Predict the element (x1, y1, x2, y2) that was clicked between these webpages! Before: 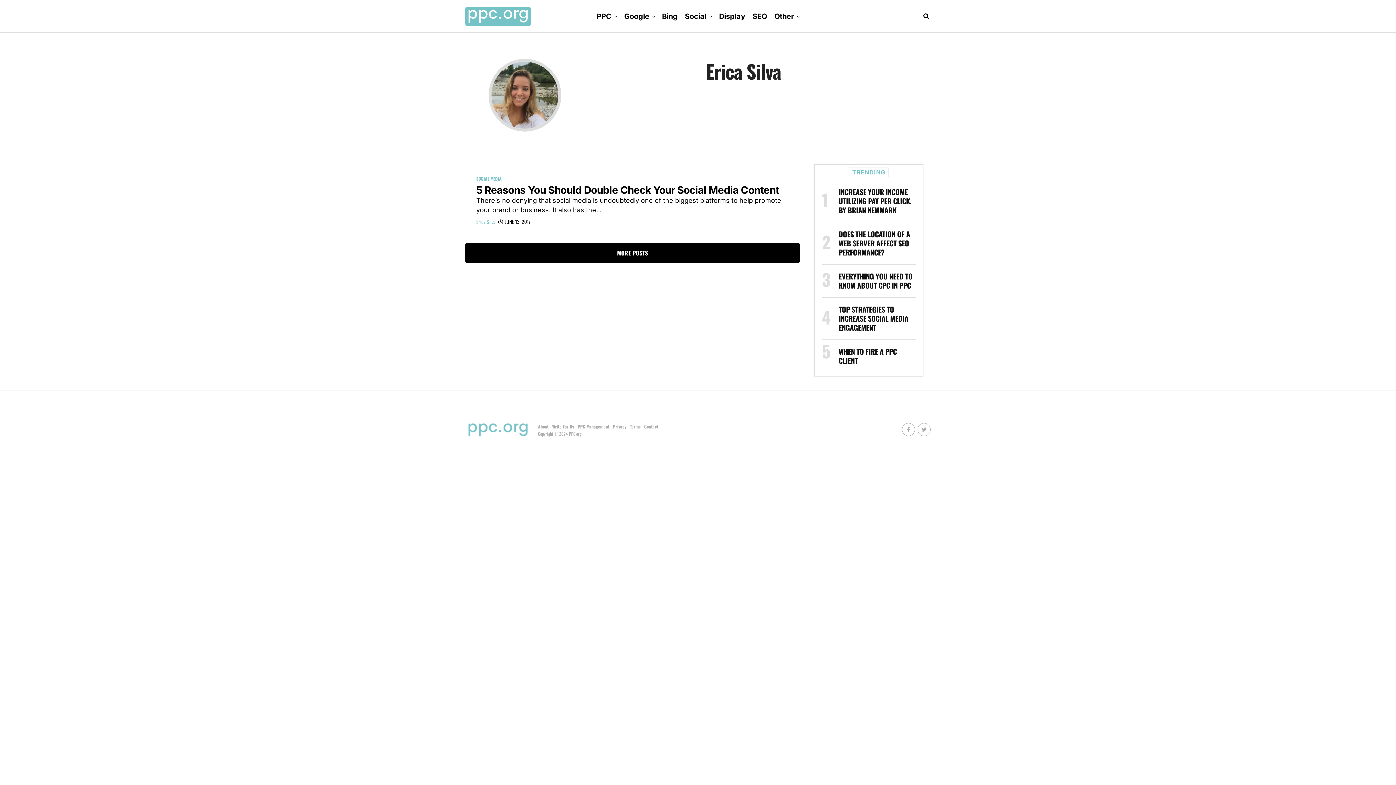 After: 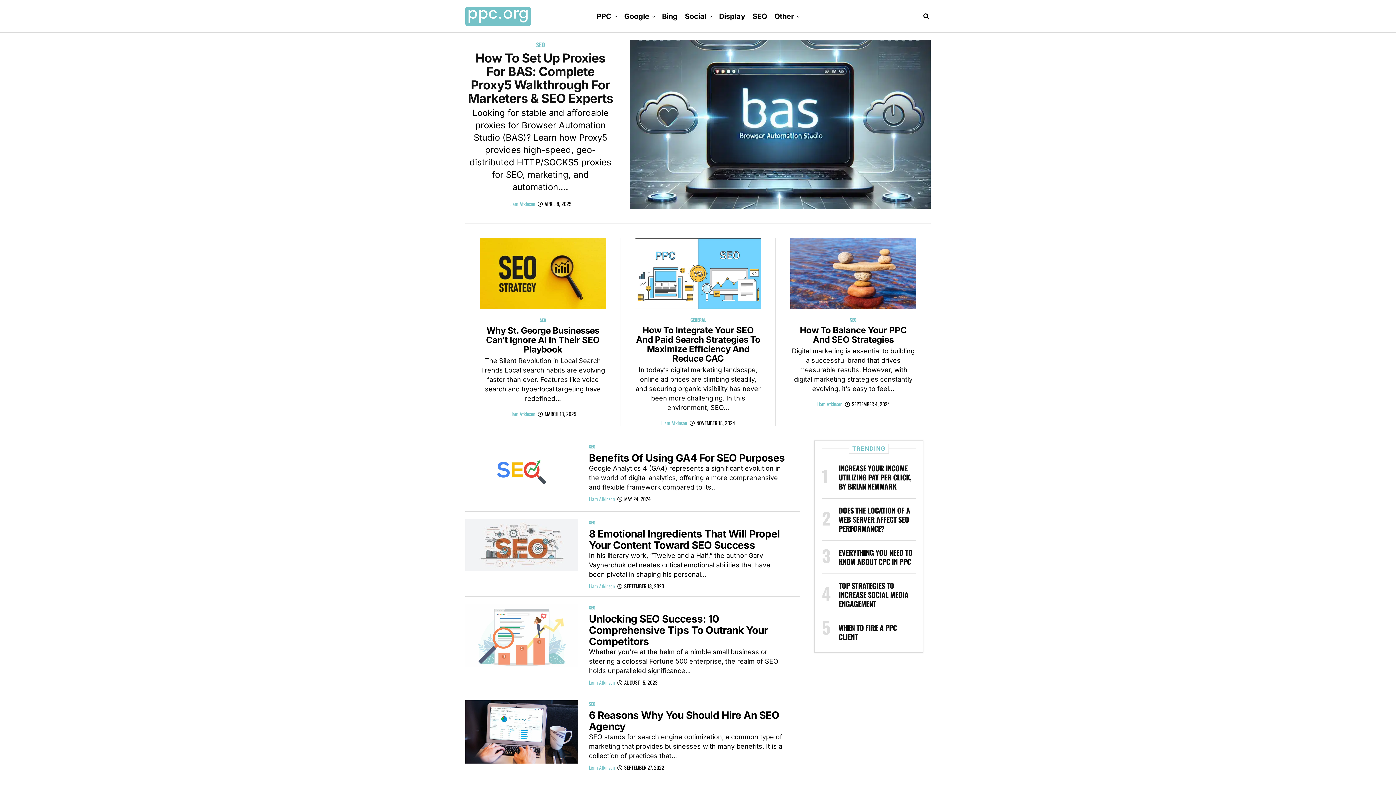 Action: bbox: (749, 0, 770, 32) label: SEO